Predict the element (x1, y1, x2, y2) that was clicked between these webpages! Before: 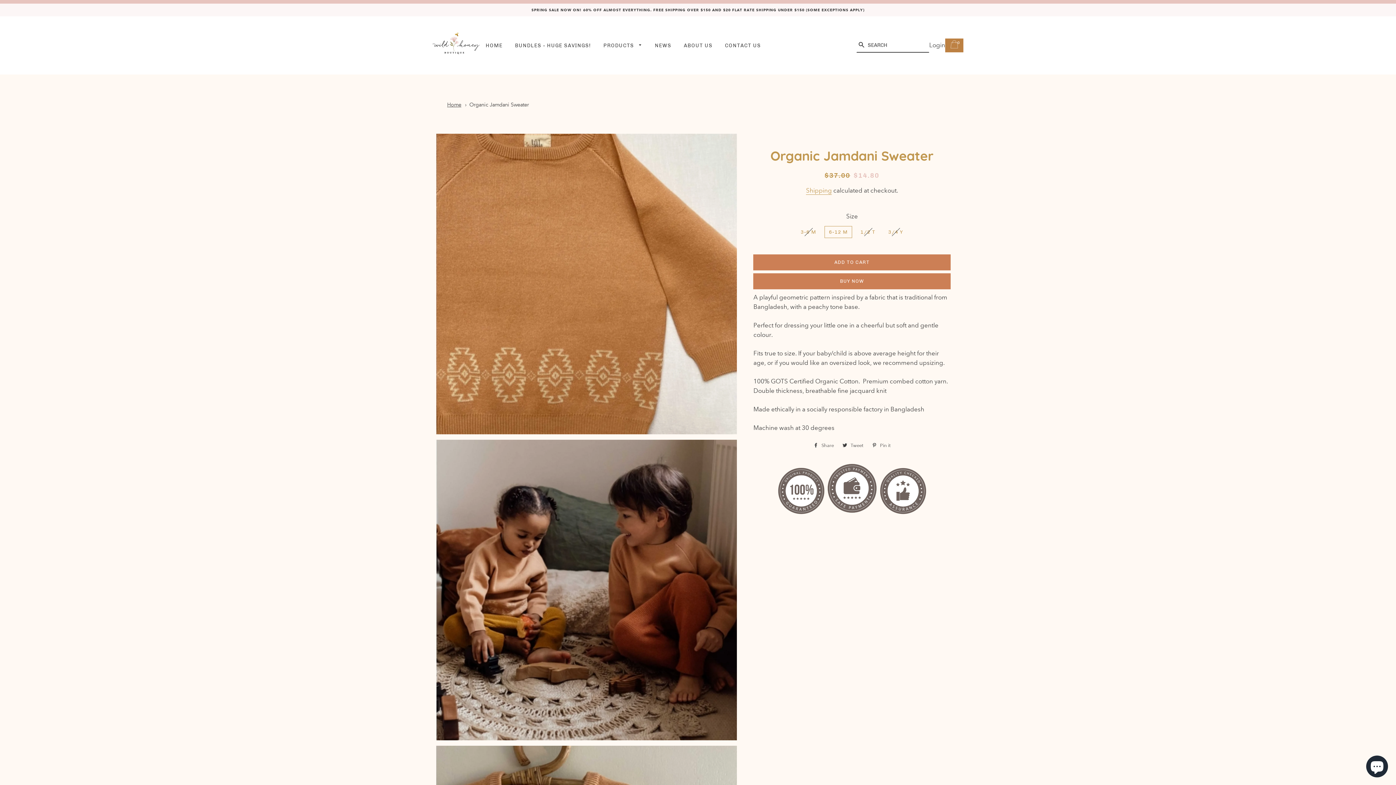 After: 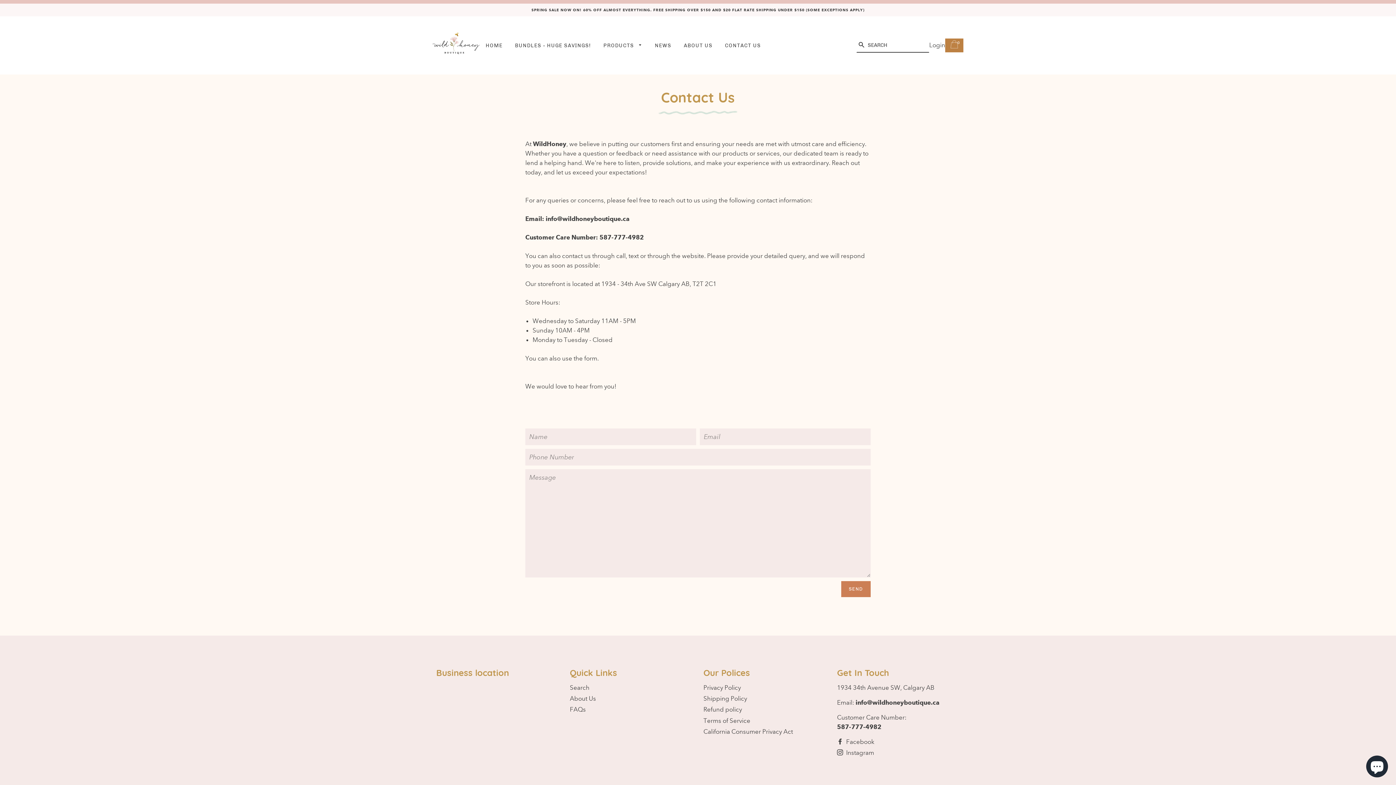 Action: label: Go to /pages/contact-us-1 bbox: (719, 36, 766, 54)